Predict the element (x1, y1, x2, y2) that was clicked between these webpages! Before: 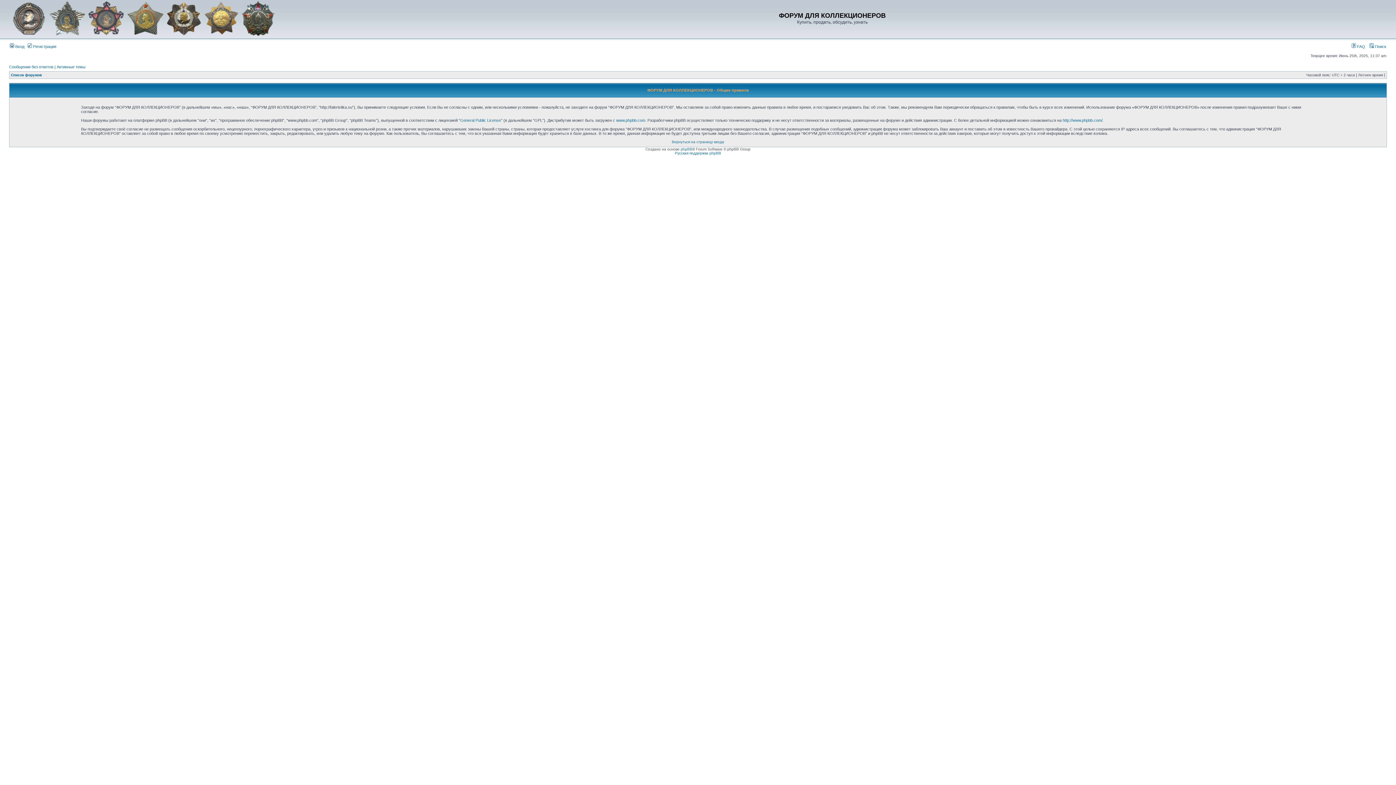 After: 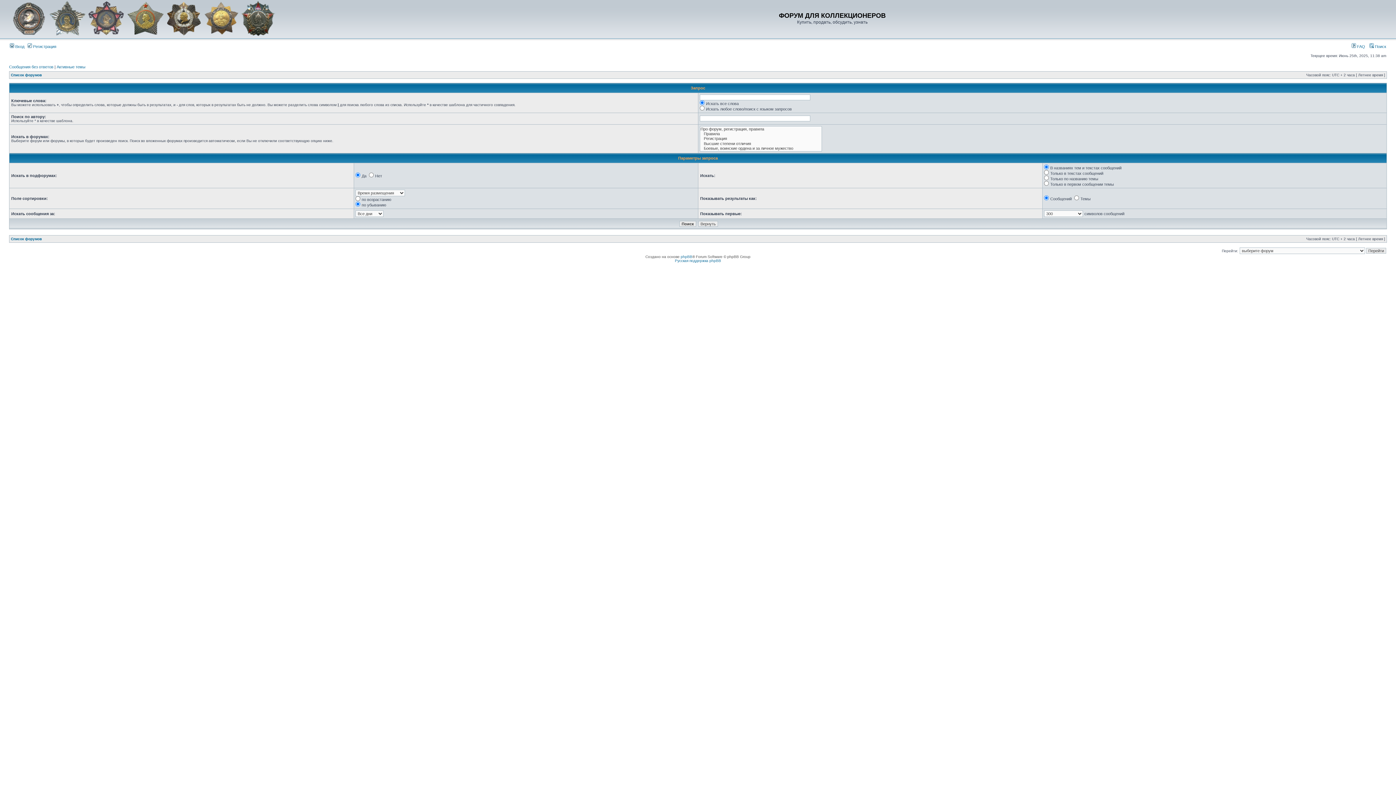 Action: bbox: (1369, 44, 1386, 48) label:  Поиск